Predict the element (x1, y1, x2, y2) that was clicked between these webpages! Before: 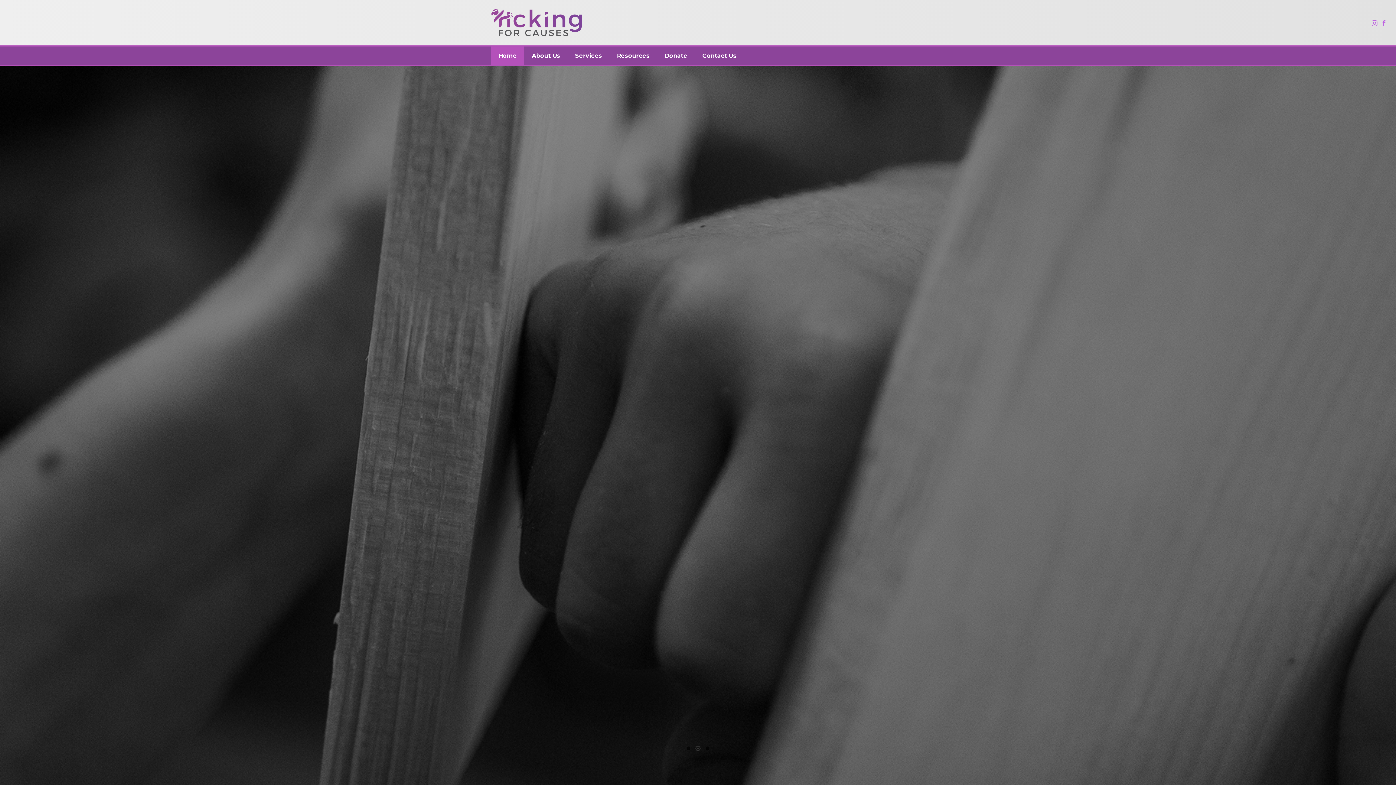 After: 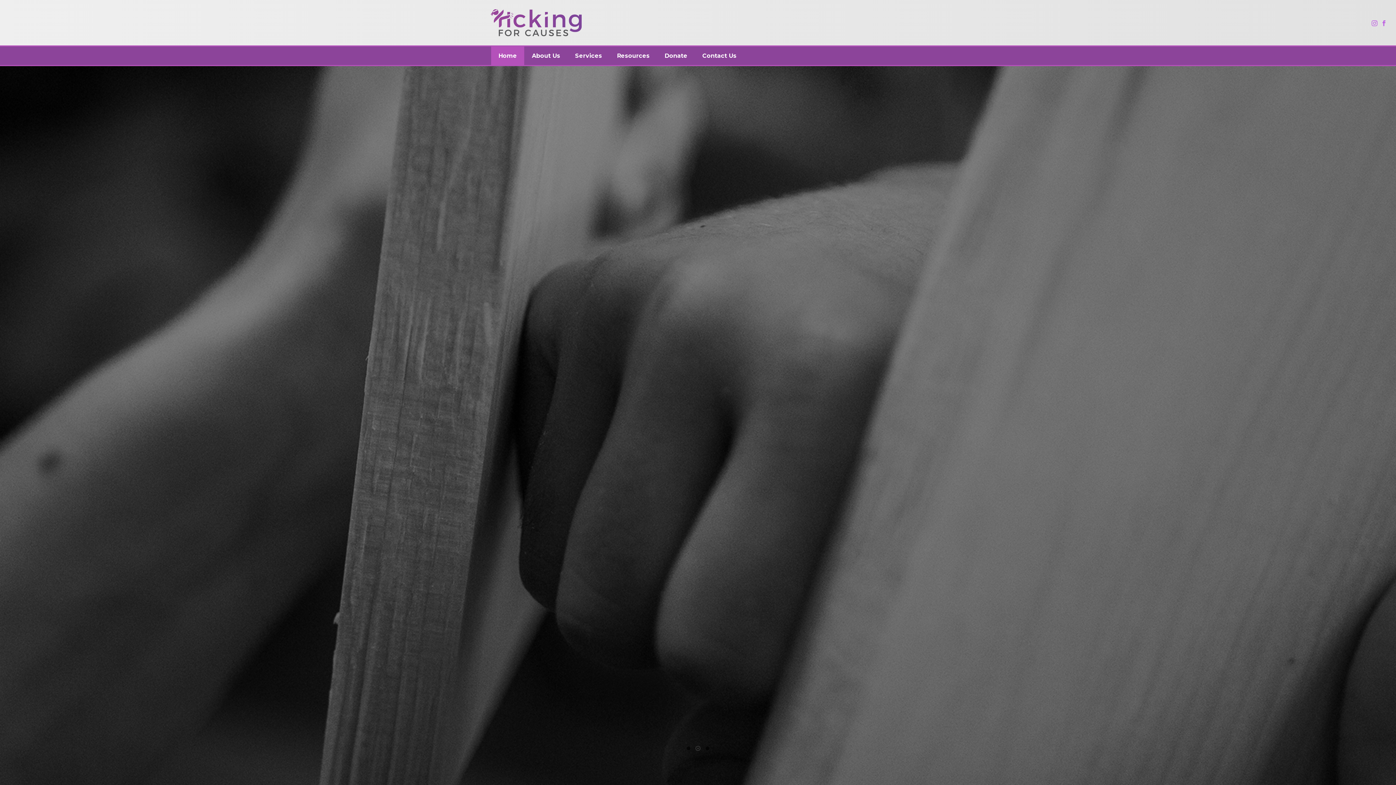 Action: bbox: (491, 46, 524, 65) label: Home